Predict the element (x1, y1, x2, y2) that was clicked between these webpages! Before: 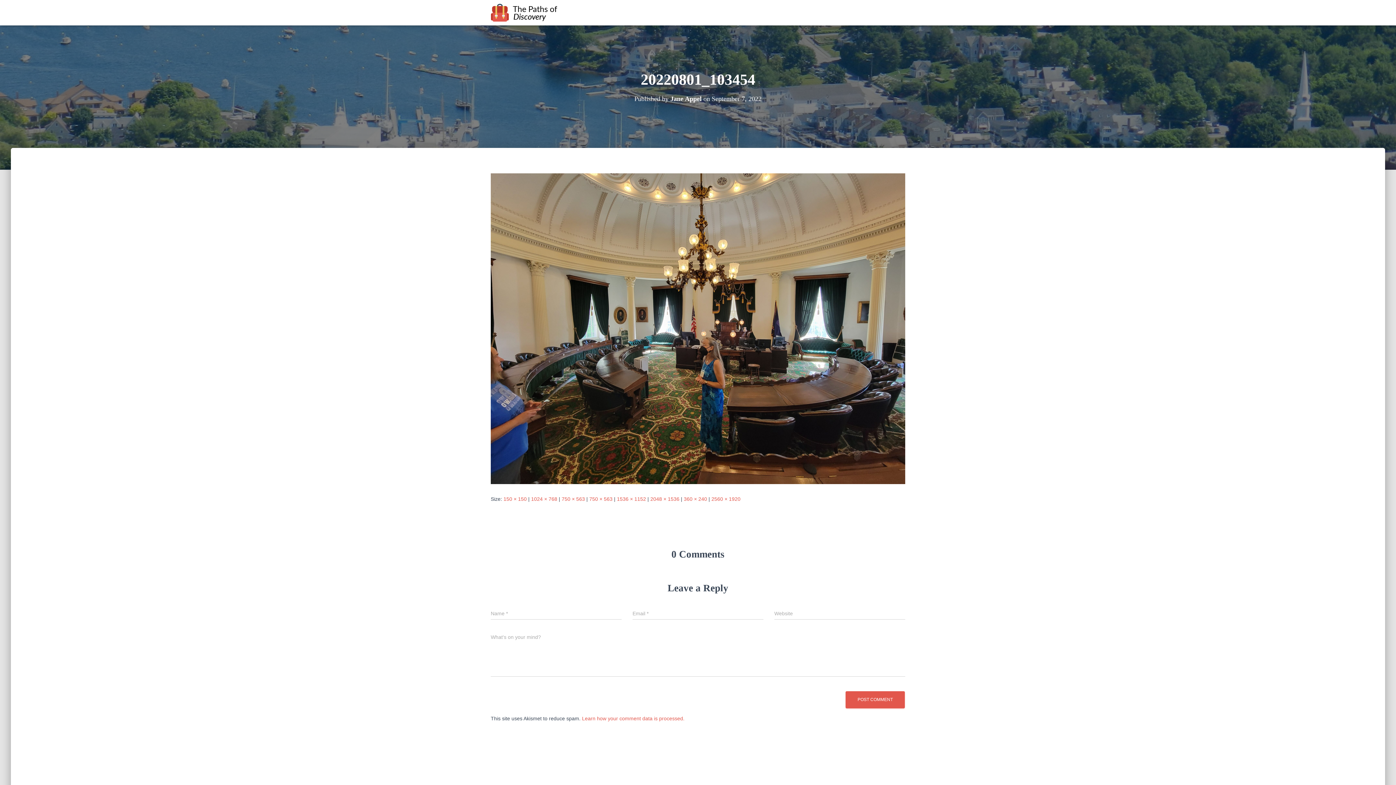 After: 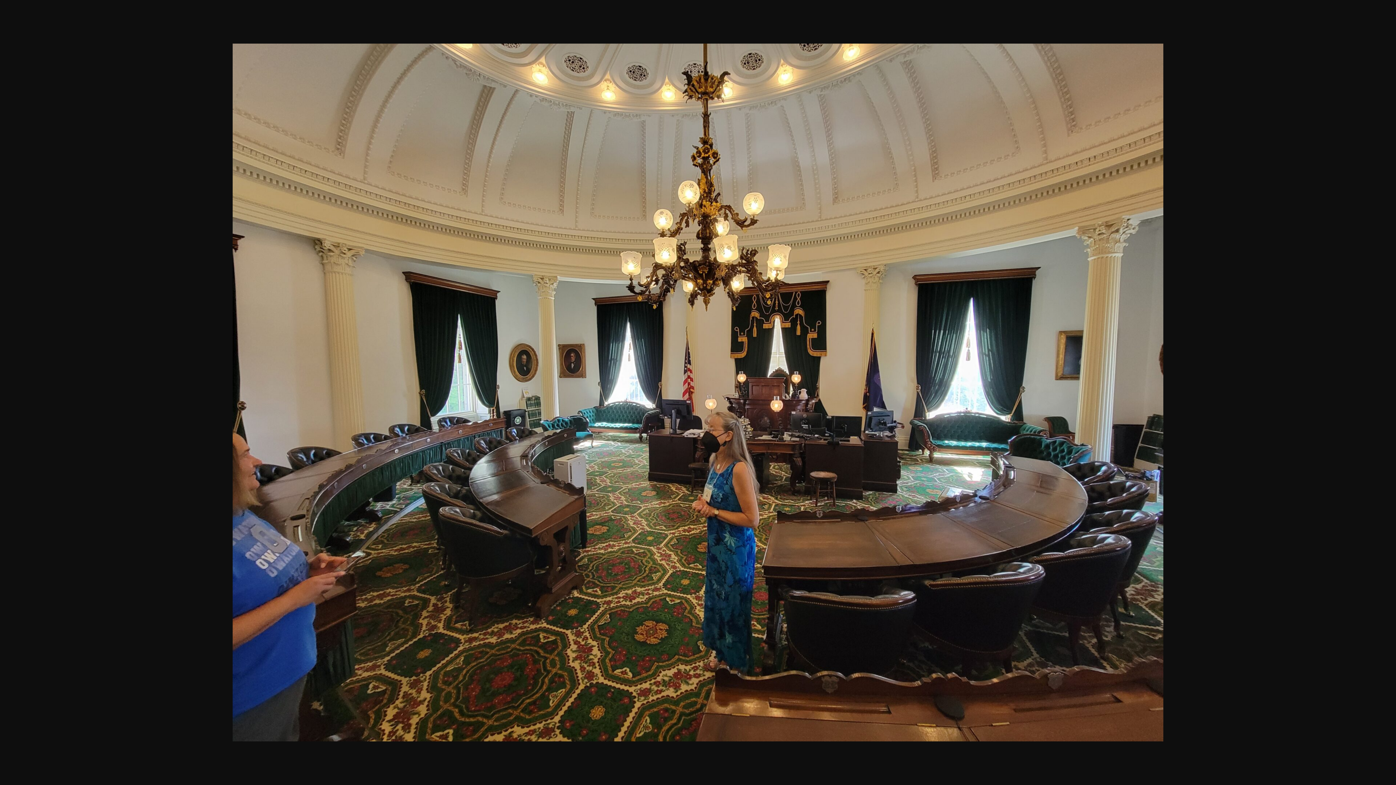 Action: bbox: (490, 325, 905, 331)